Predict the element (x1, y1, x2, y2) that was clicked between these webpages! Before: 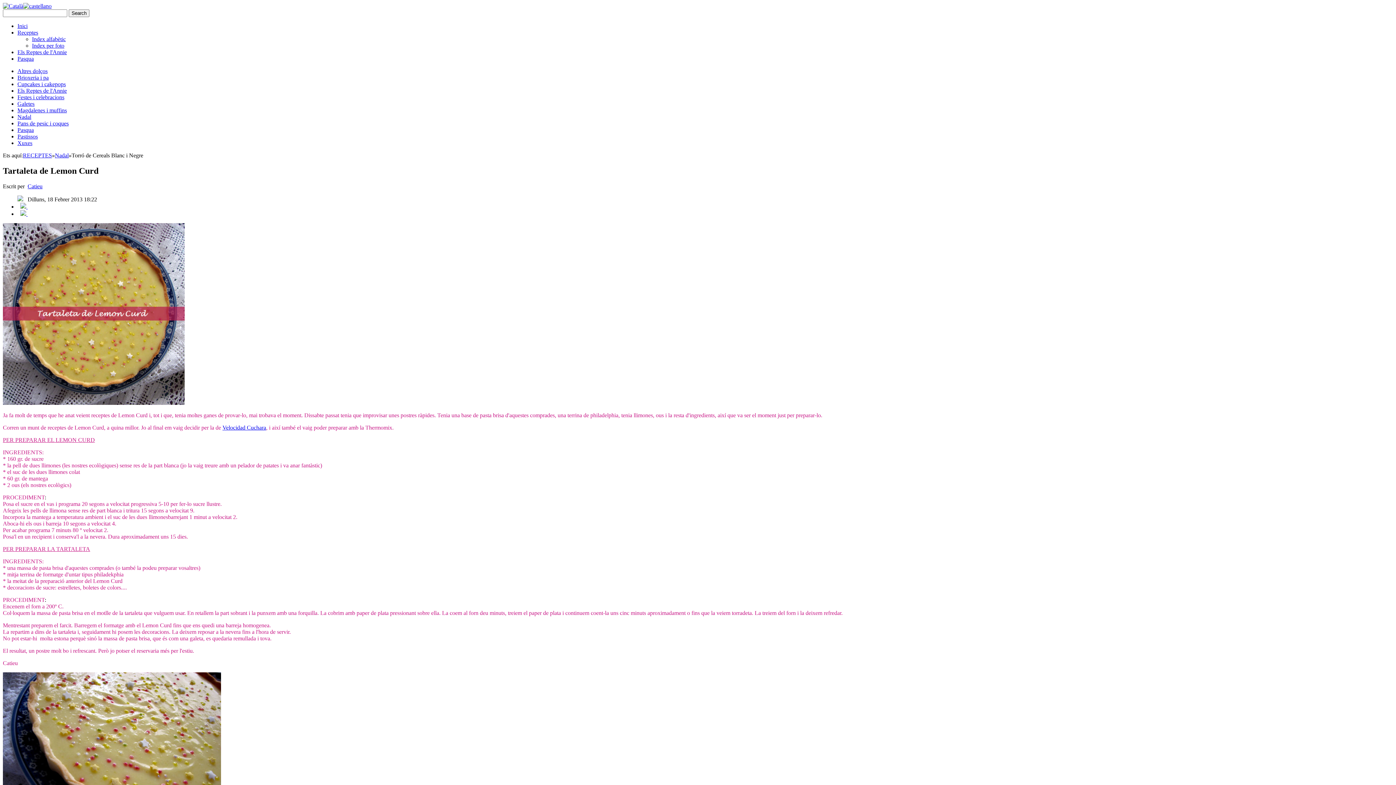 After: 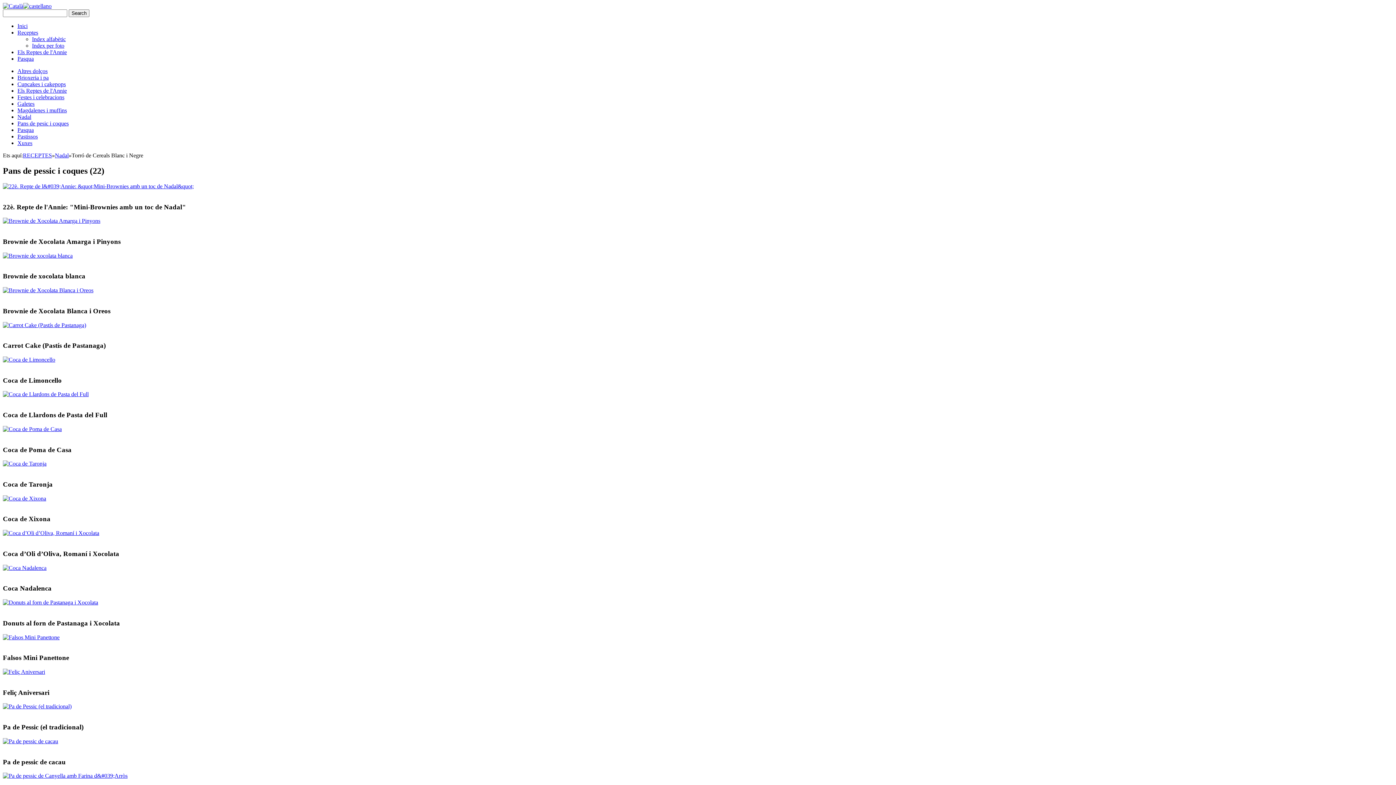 Action: label: Pans de pesic i coques bbox: (17, 120, 68, 126)